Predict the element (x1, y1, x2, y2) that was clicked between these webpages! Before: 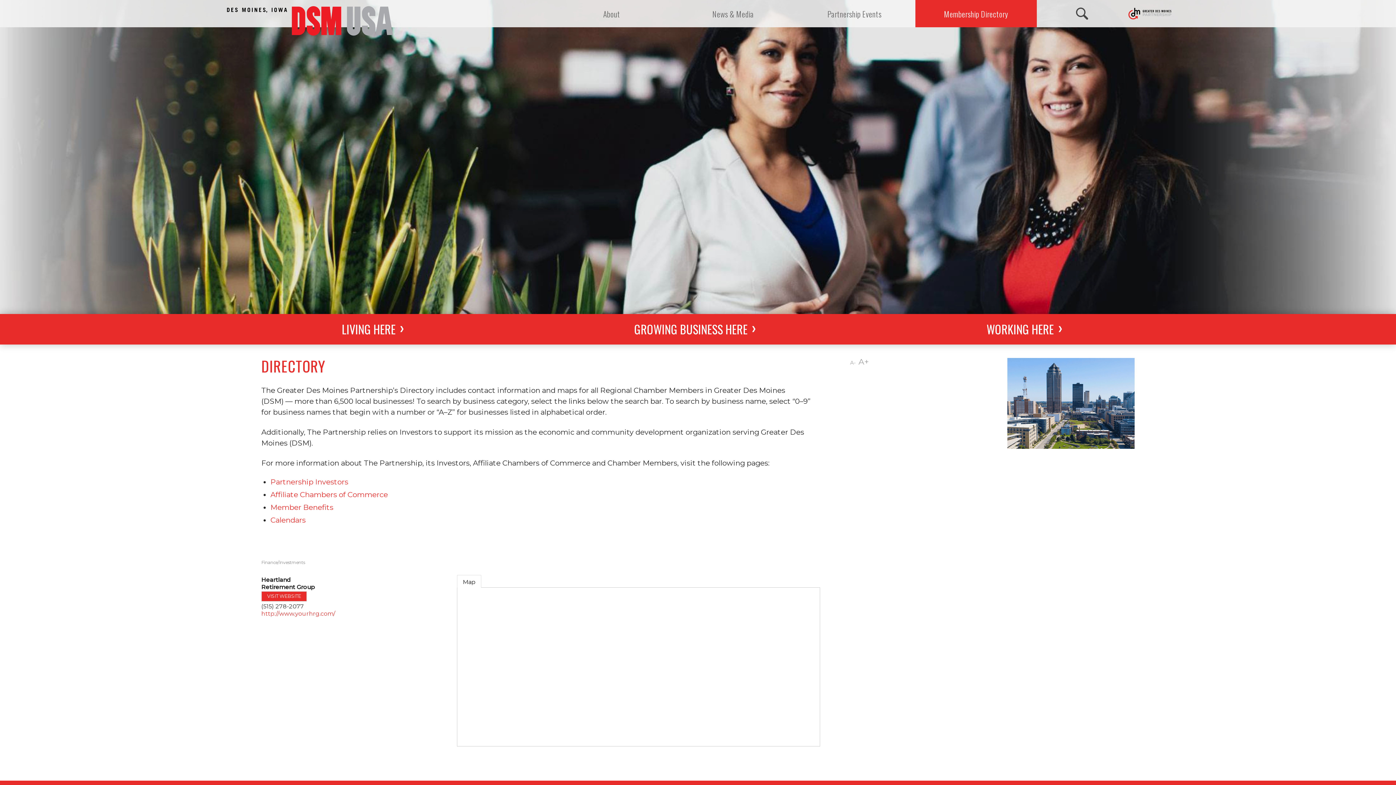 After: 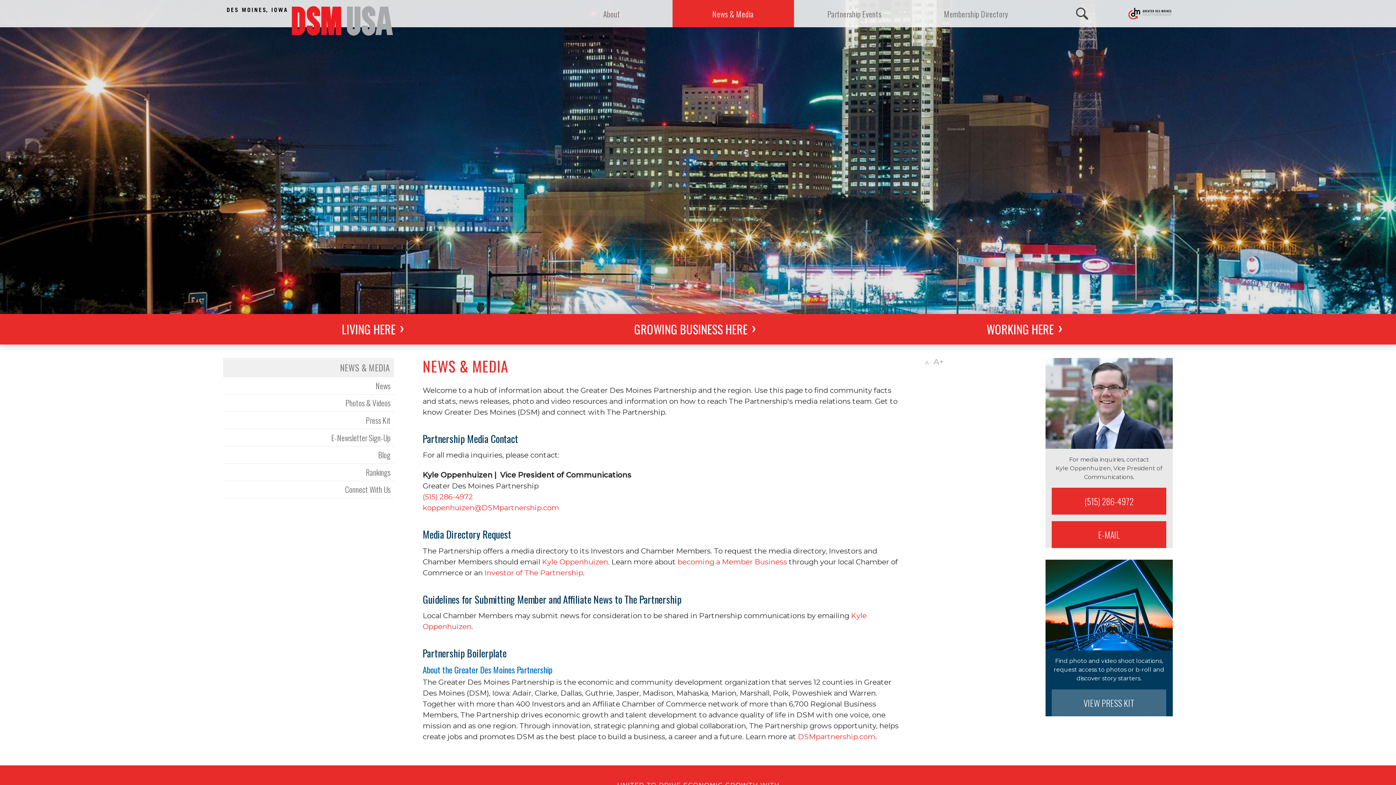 Action: bbox: (672, 0, 794, 27) label: News & Media